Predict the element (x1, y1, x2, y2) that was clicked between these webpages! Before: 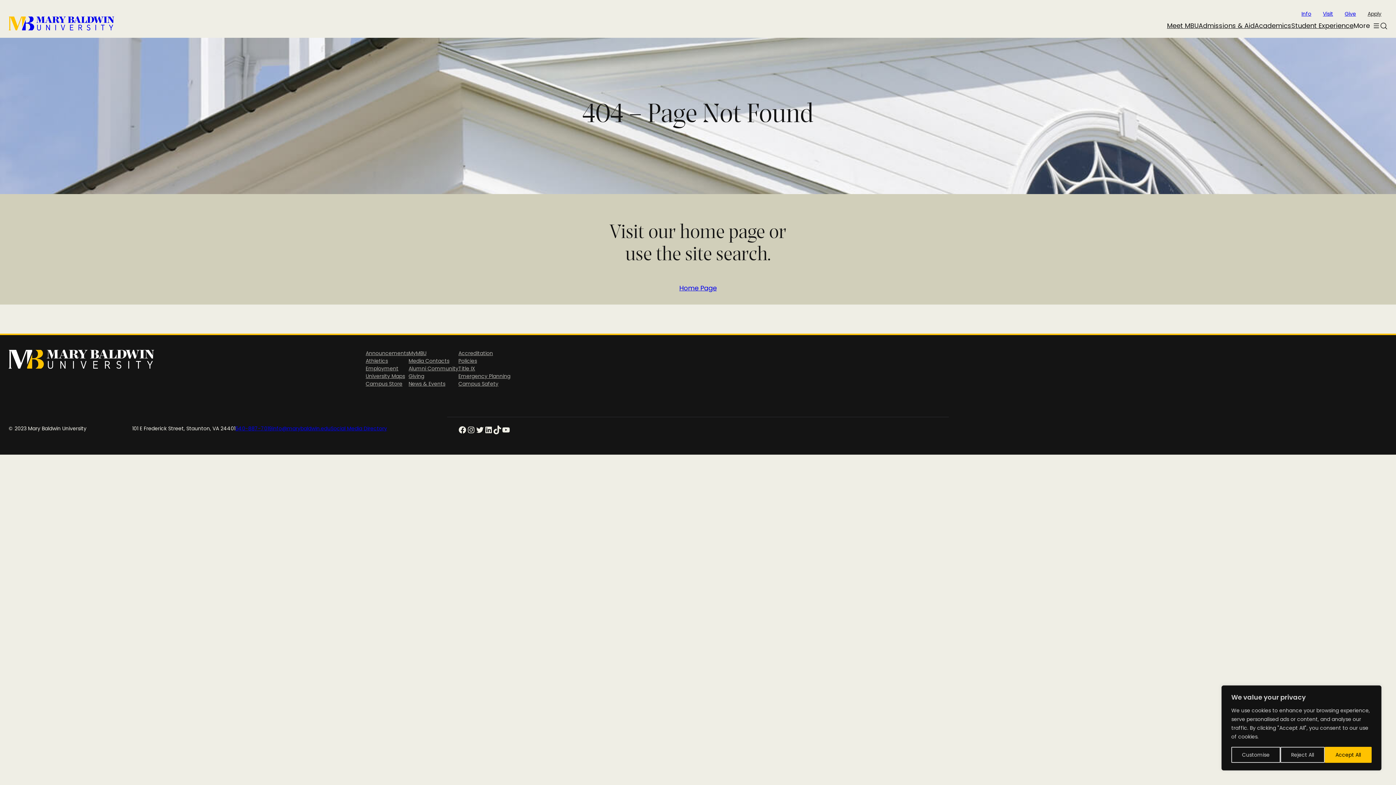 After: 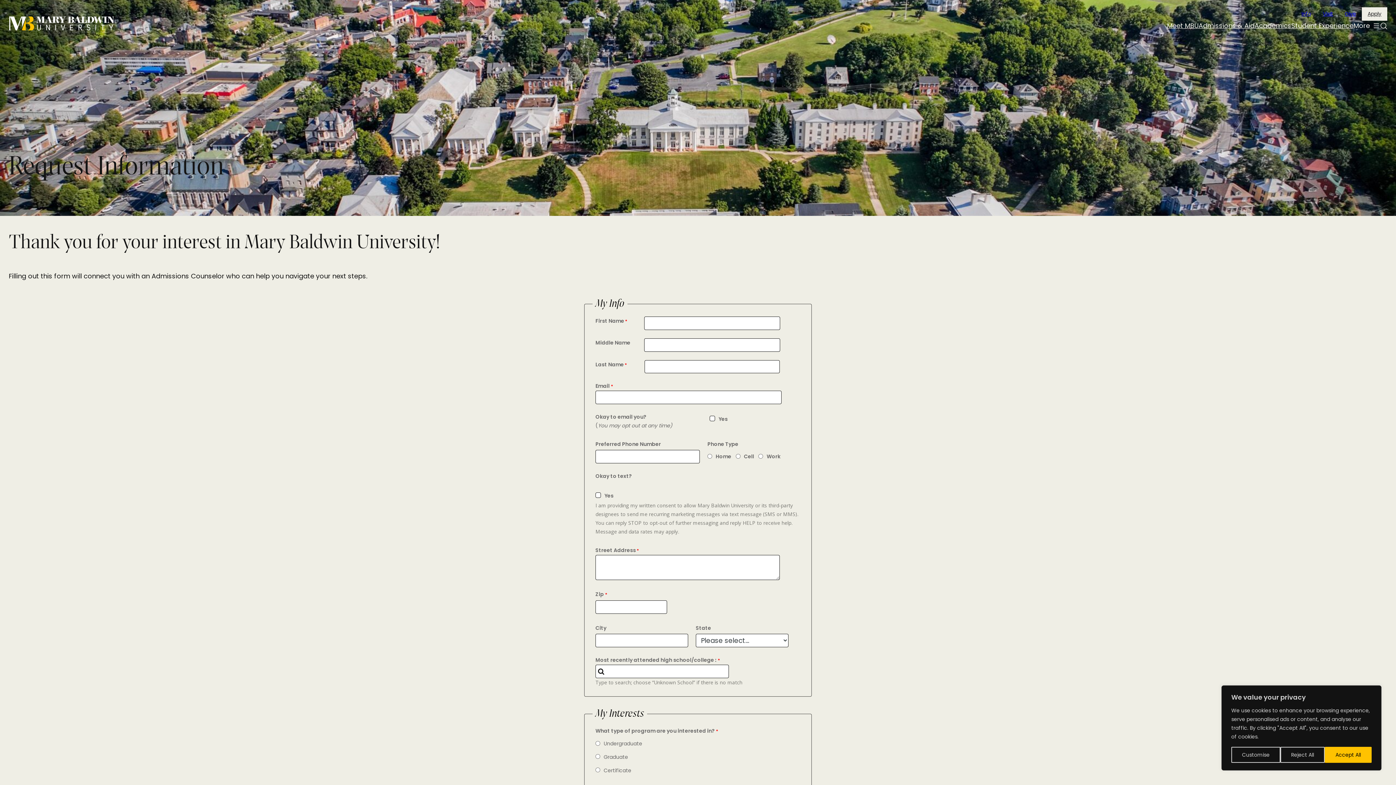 Action: bbox: (1296, 7, 1317, 20) label: Info